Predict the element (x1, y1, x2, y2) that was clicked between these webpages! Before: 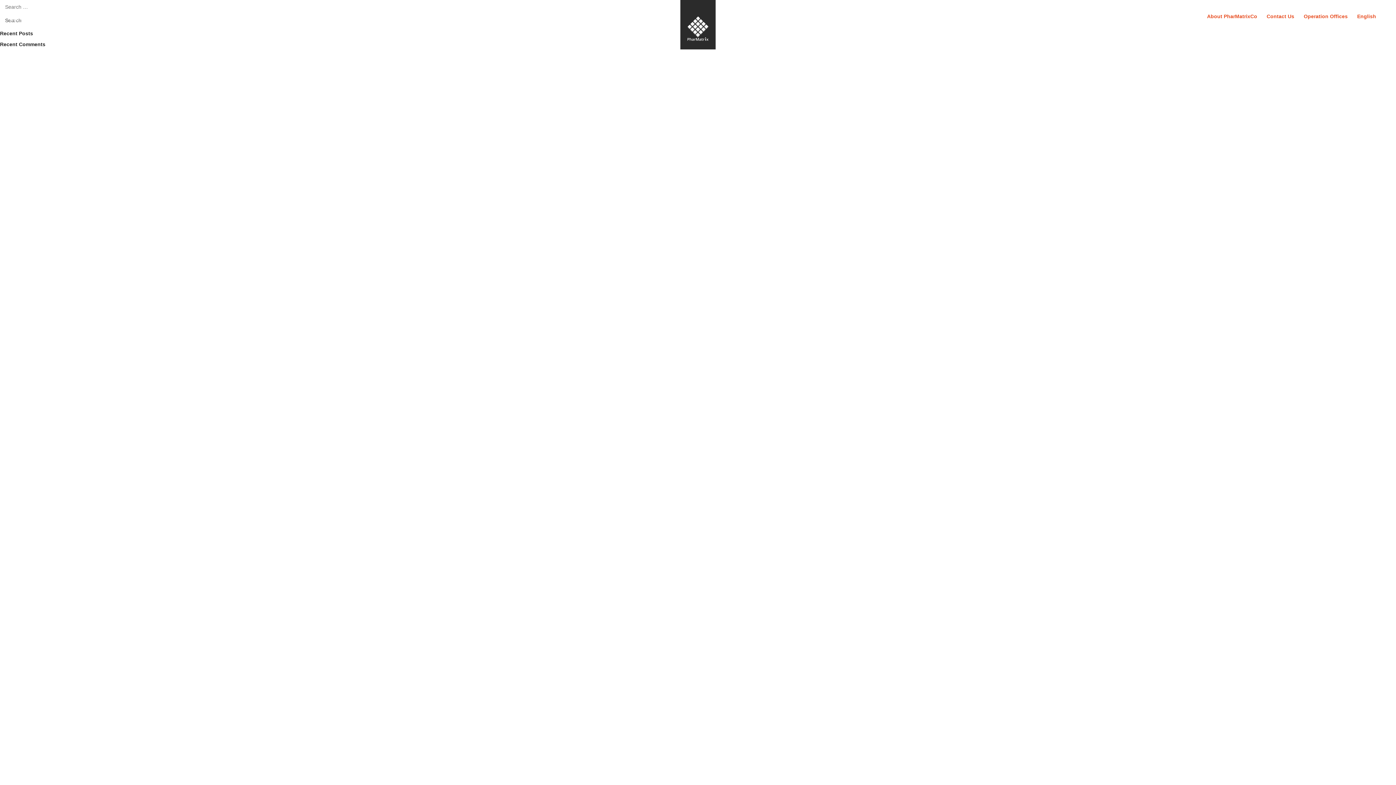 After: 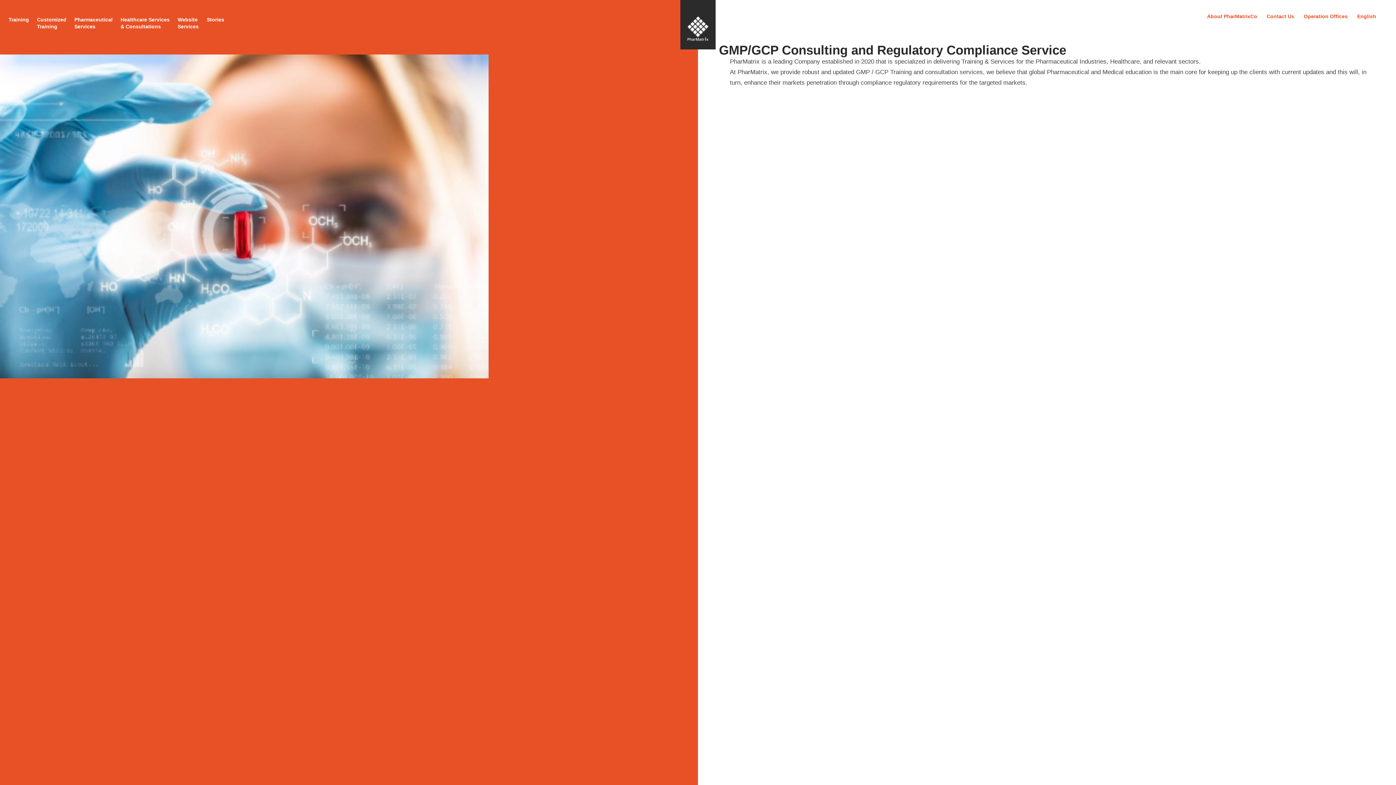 Action: bbox: (680, 0, 715, 49)